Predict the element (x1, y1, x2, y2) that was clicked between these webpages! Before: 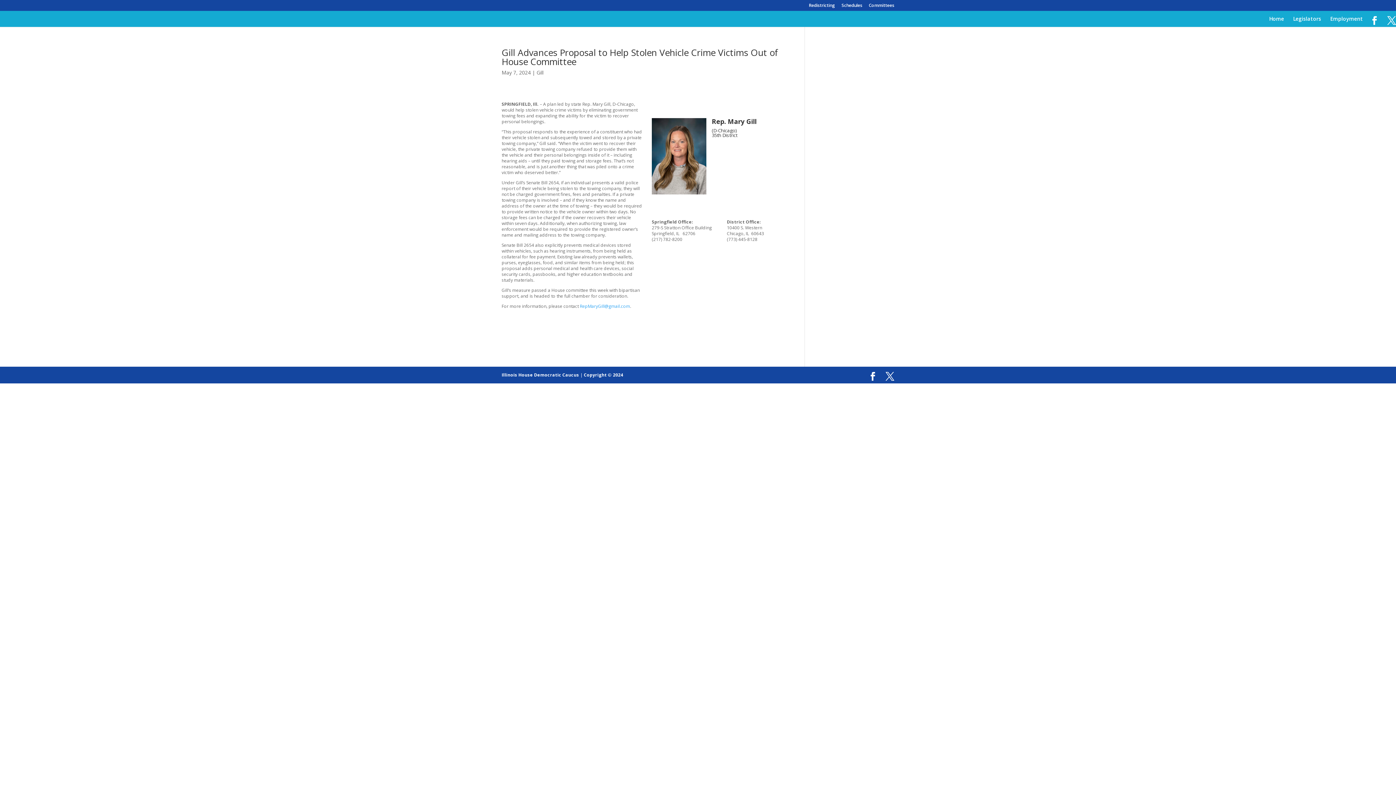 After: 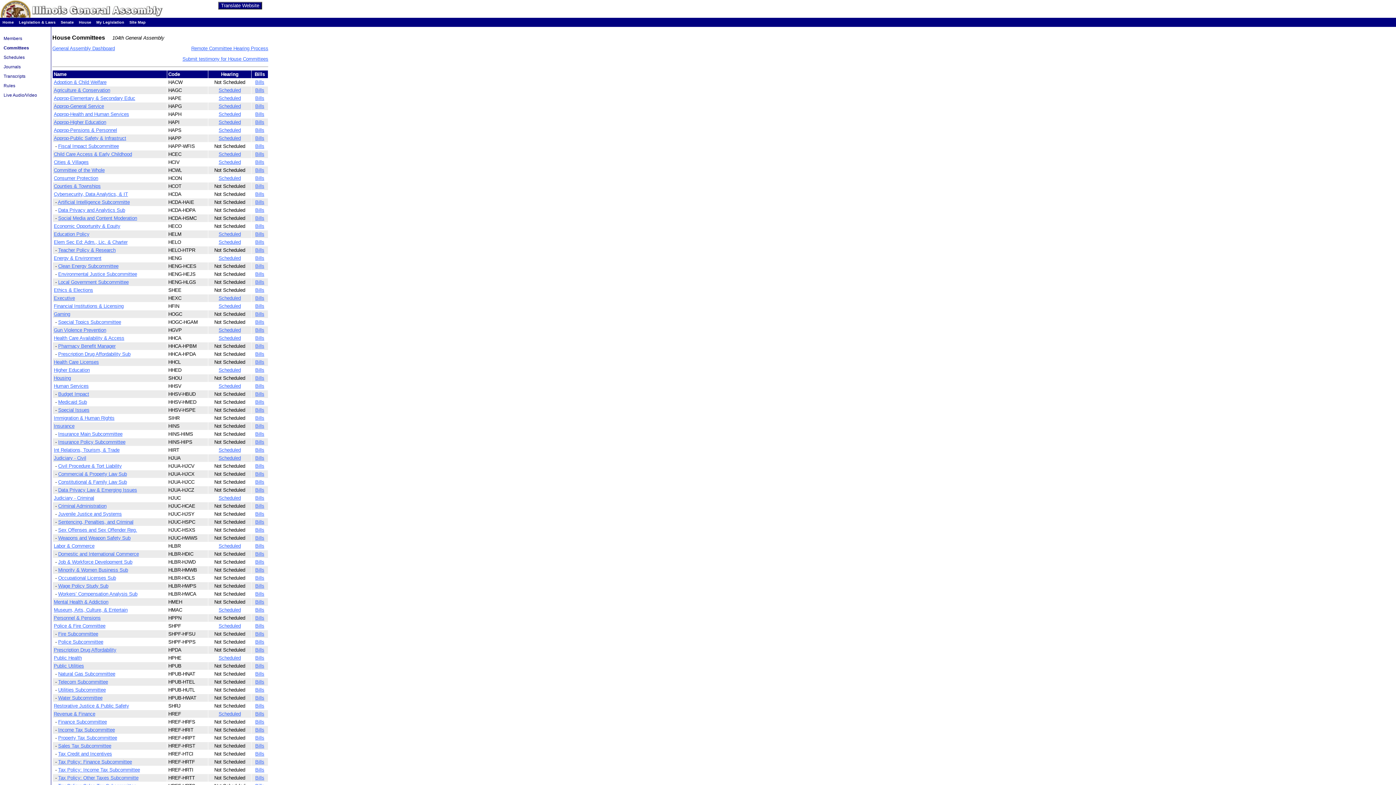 Action: bbox: (869, 3, 894, 10) label: Committees